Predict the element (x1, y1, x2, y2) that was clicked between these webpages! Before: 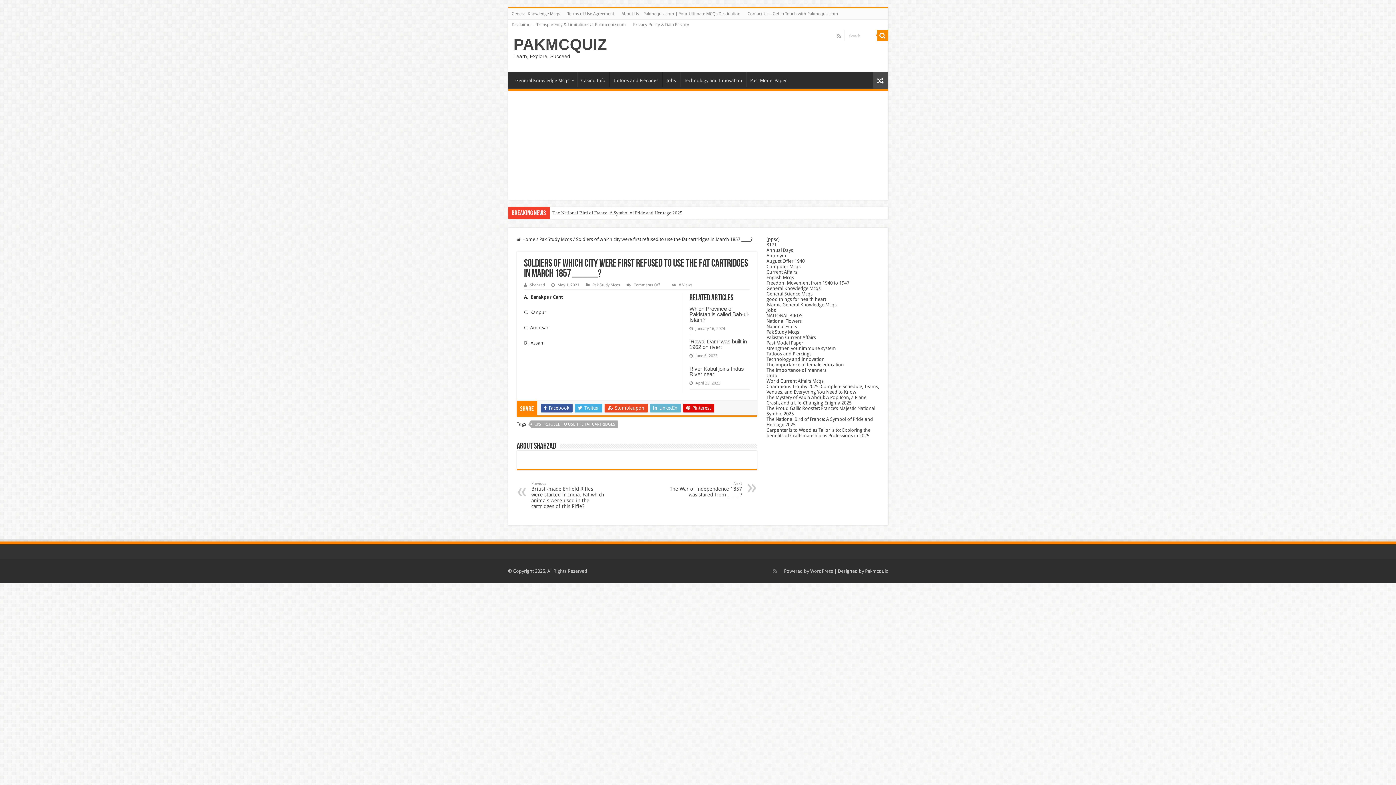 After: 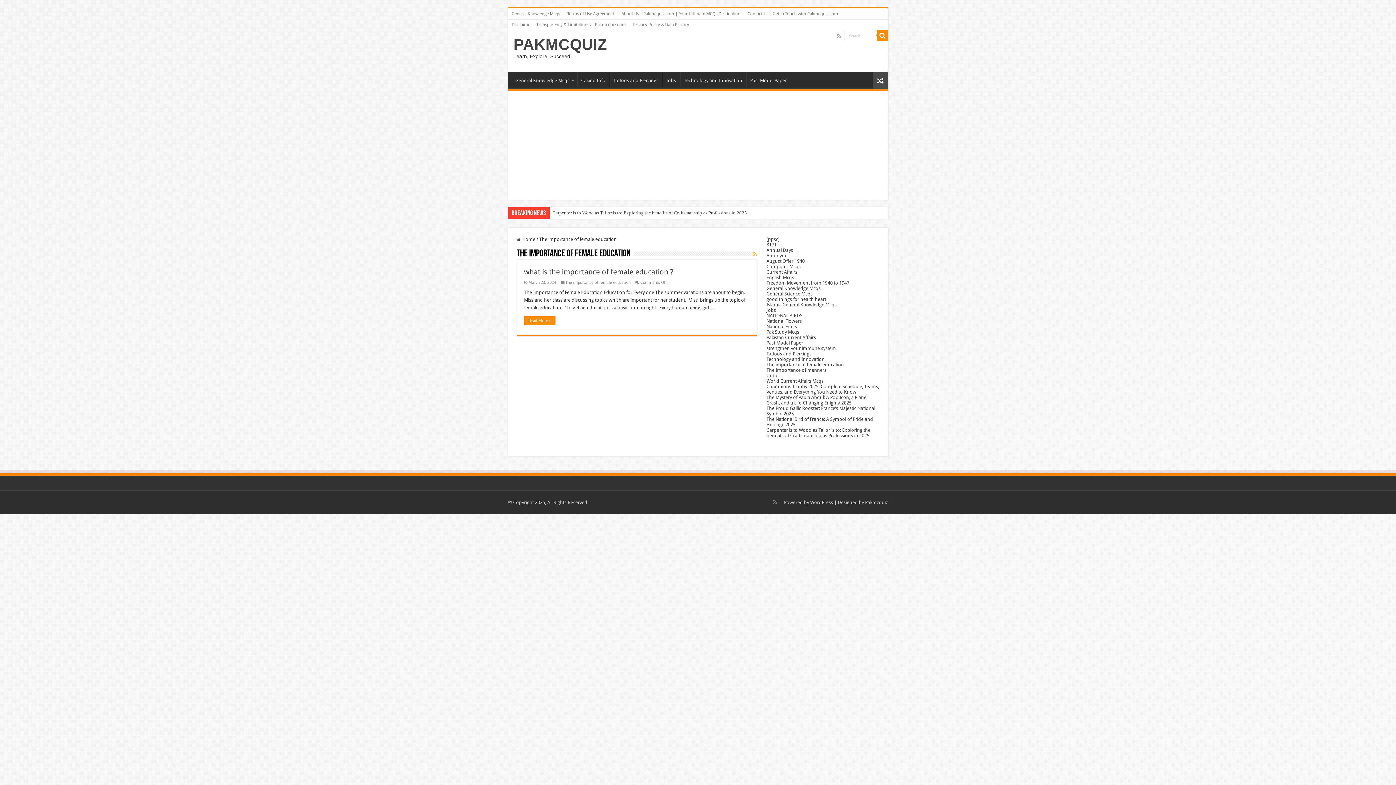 Action: bbox: (766, 362, 844, 367) label: The importance of female education